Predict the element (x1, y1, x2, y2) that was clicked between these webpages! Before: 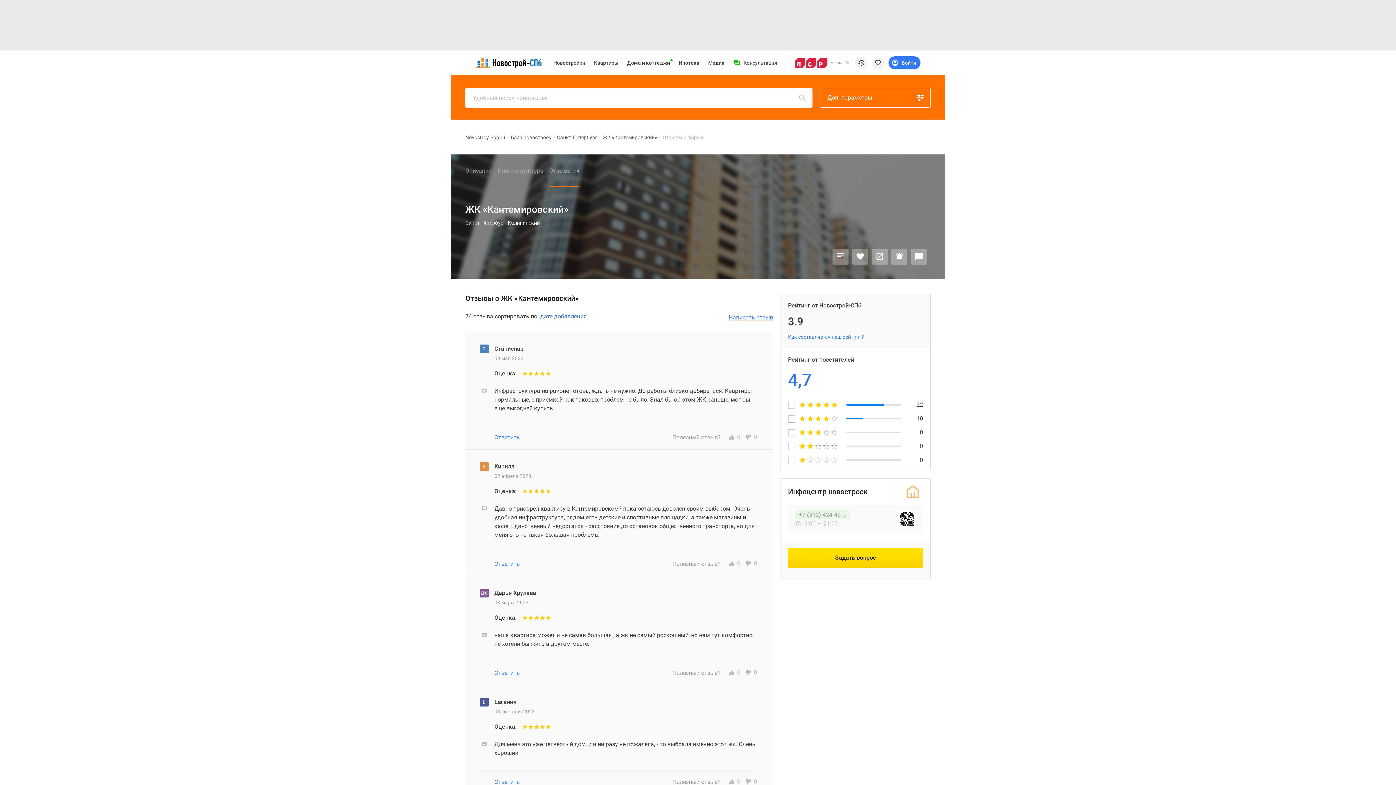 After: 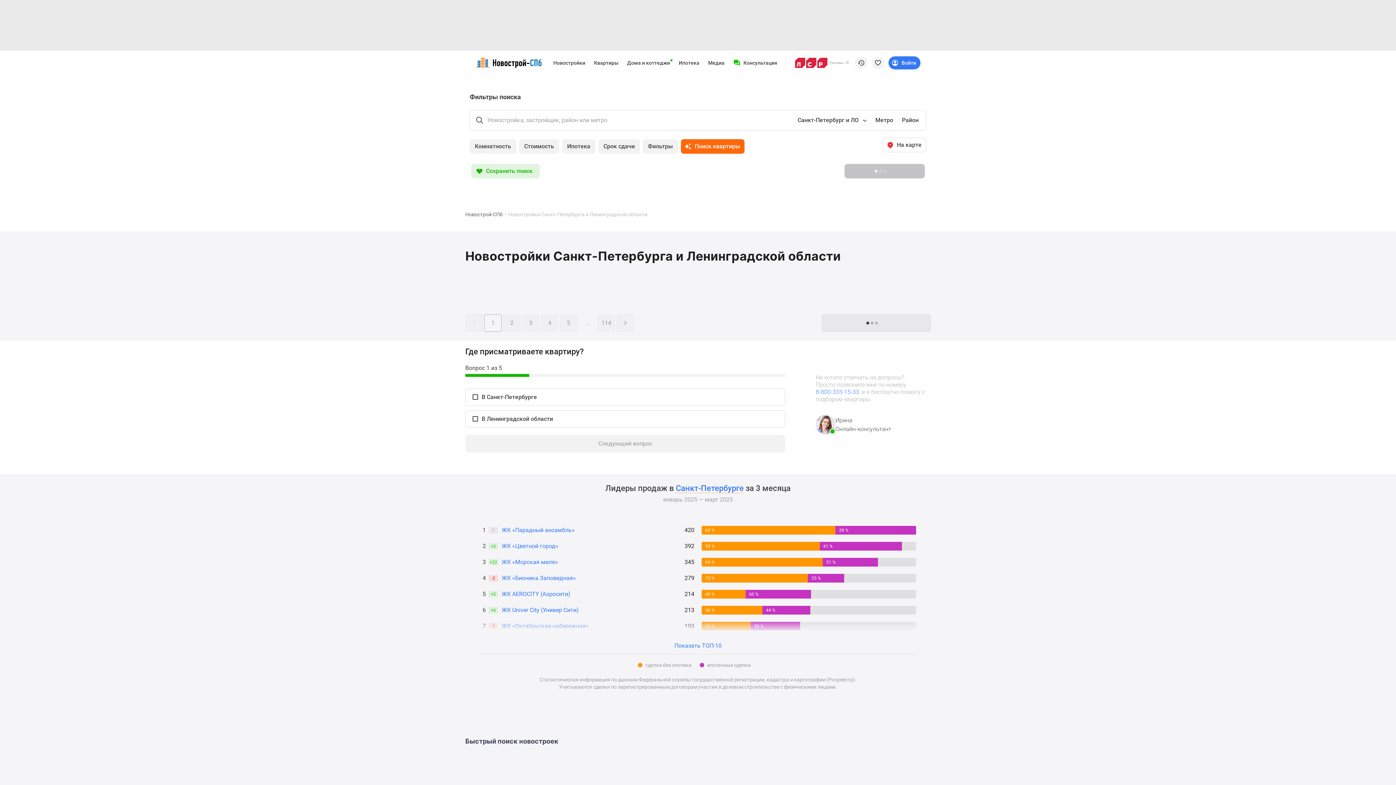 Action: label: База новостроек bbox: (510, 134, 551, 140)